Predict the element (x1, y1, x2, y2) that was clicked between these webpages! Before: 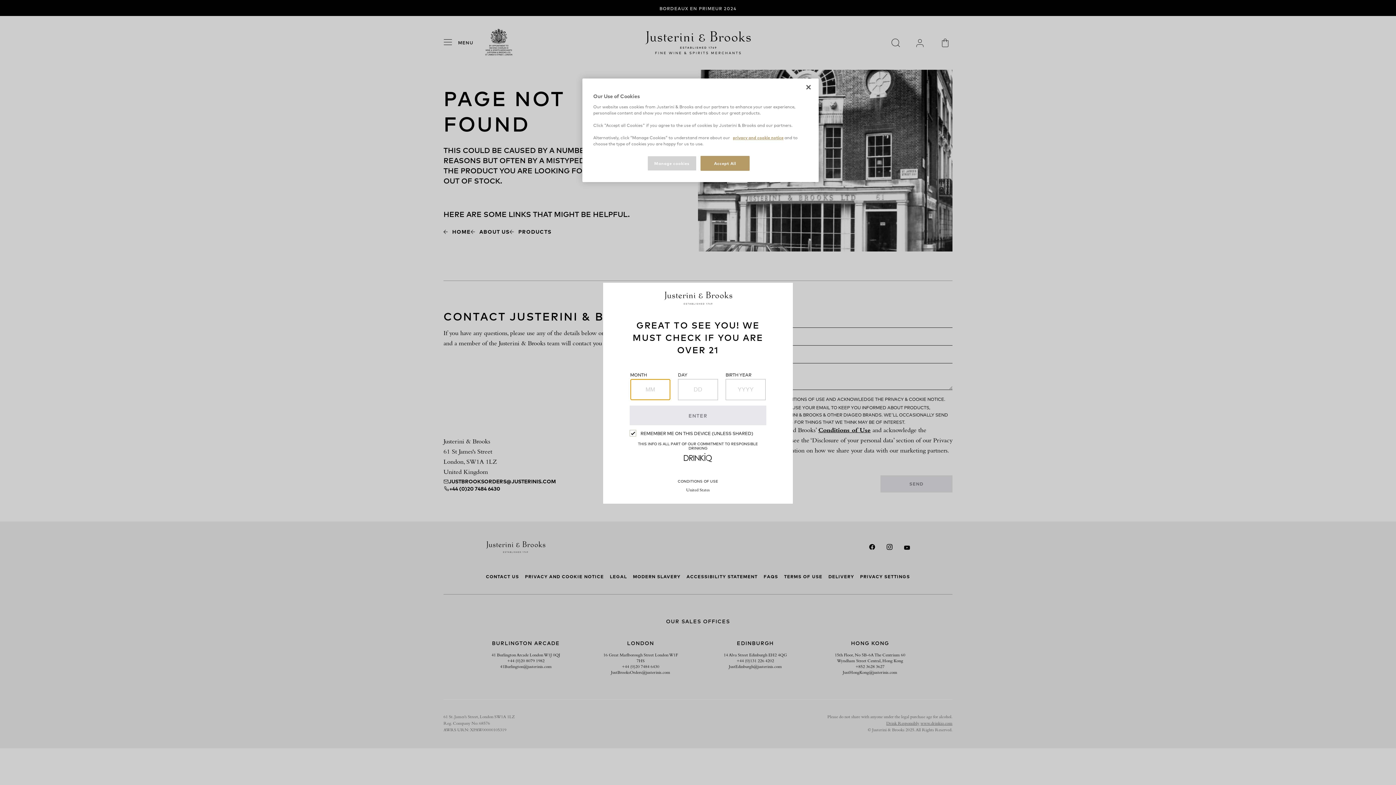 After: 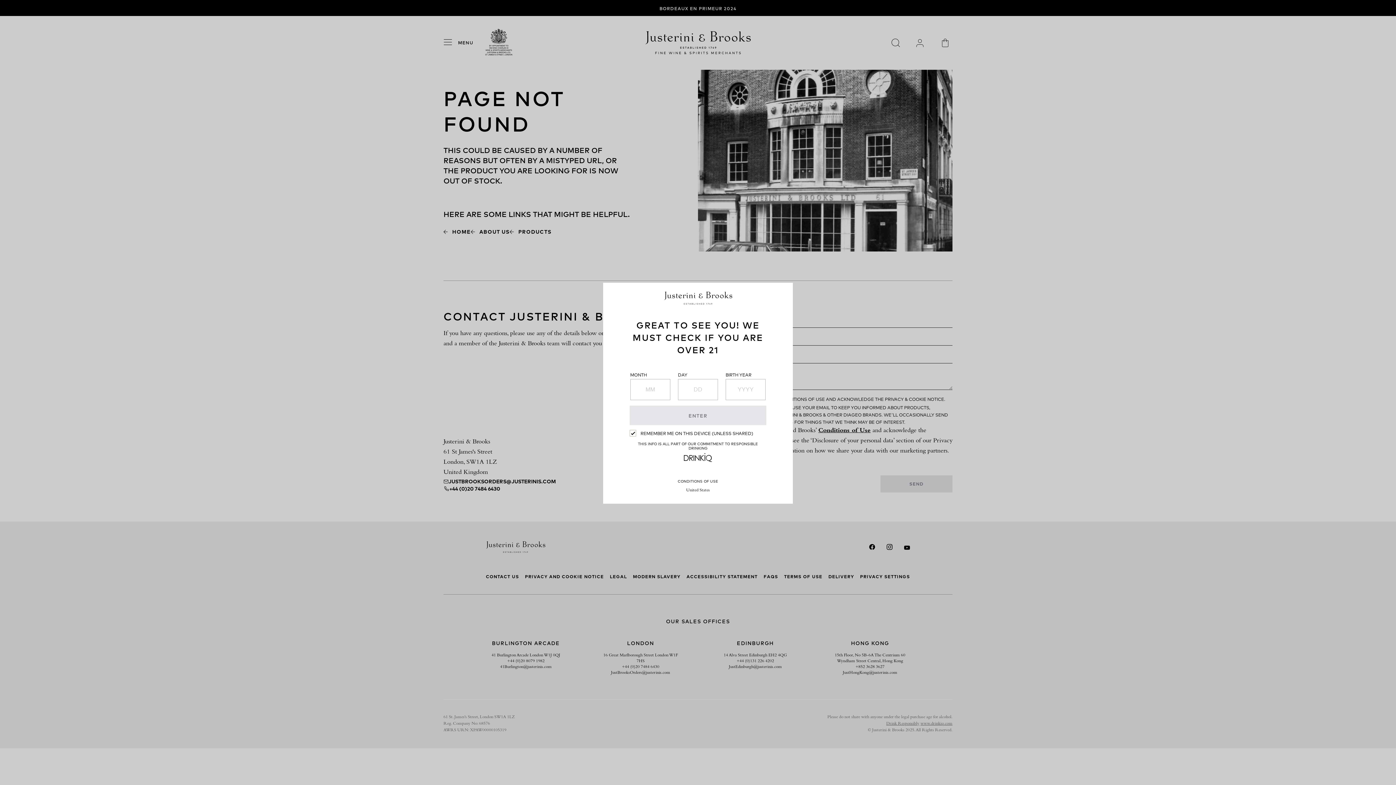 Action: label: Accept All bbox: (700, 156, 749, 170)